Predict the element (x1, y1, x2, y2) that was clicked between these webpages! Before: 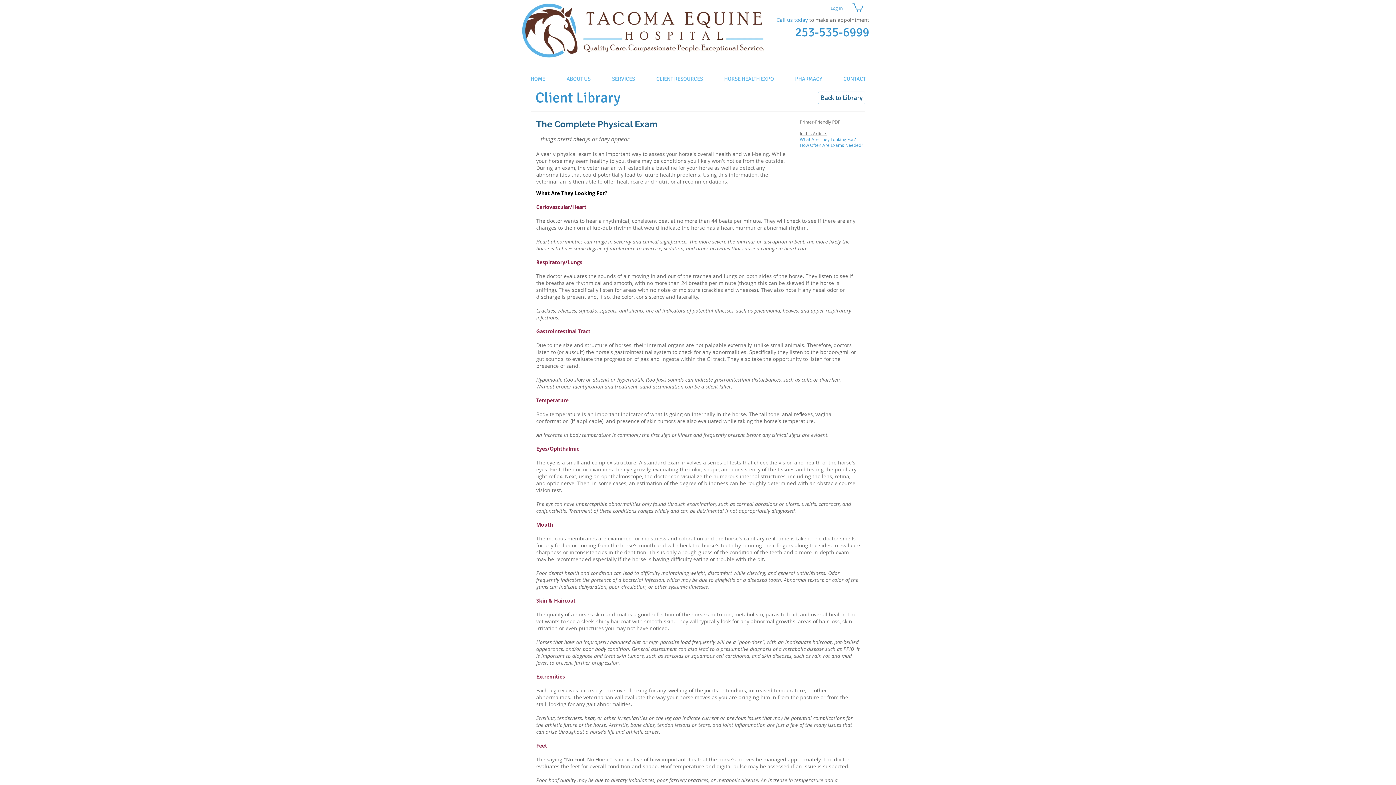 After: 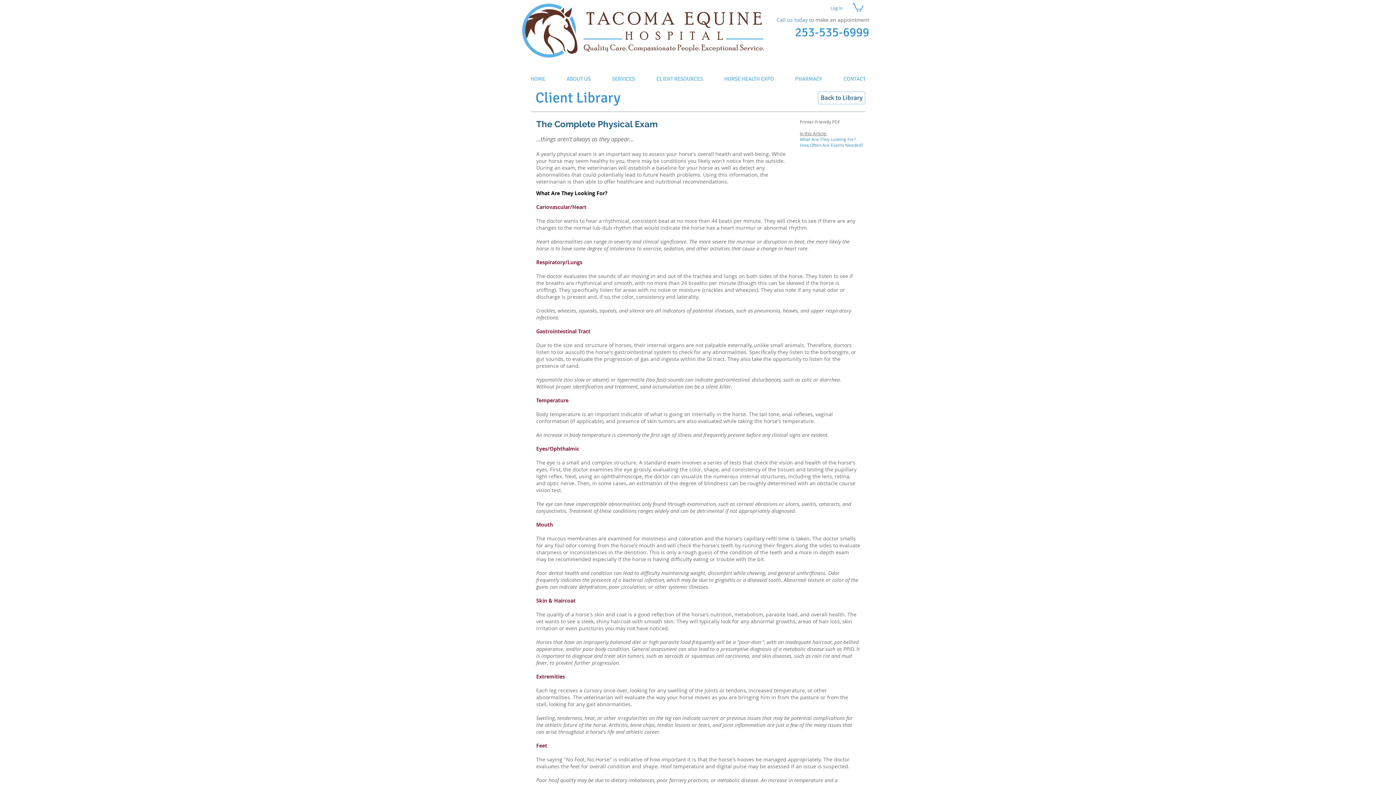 Action: bbox: (852, 2, 863, 11)